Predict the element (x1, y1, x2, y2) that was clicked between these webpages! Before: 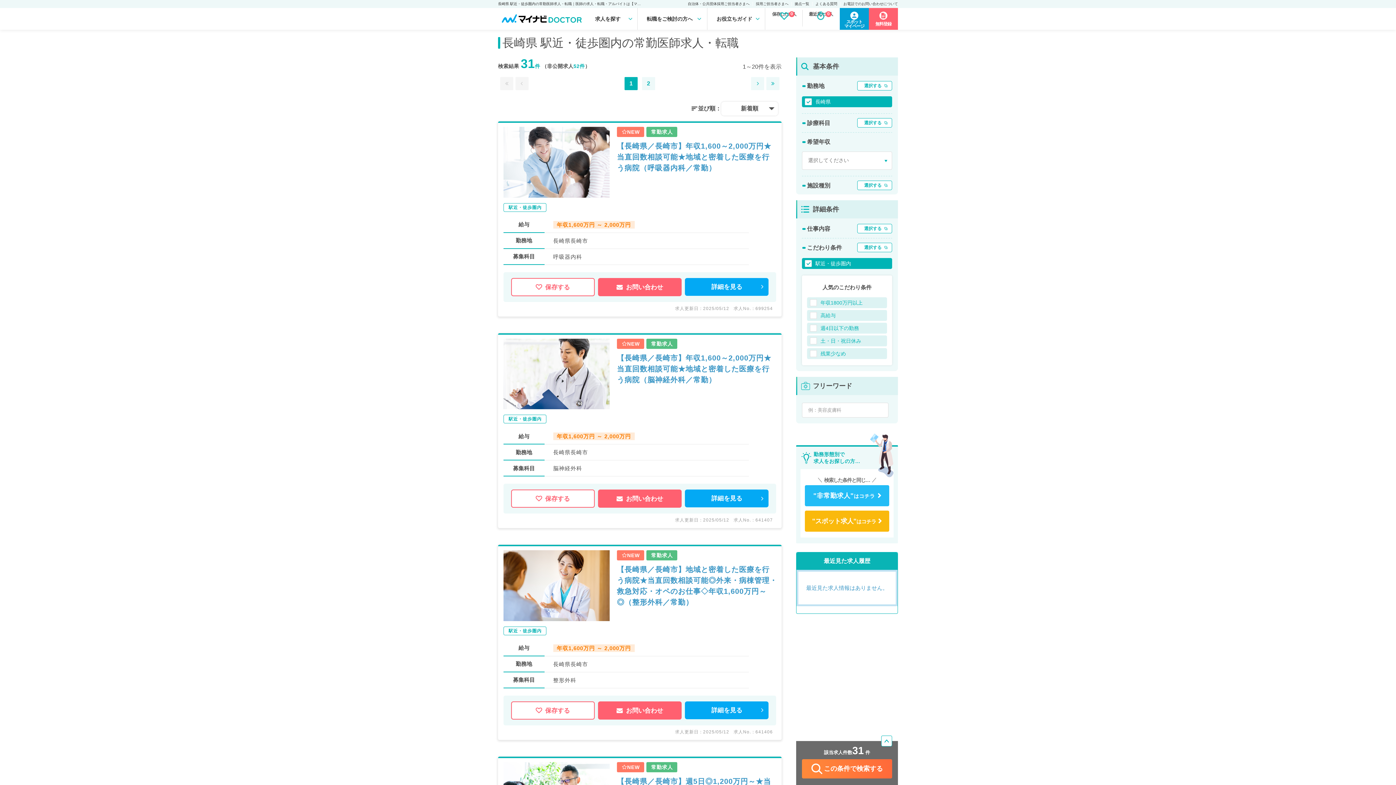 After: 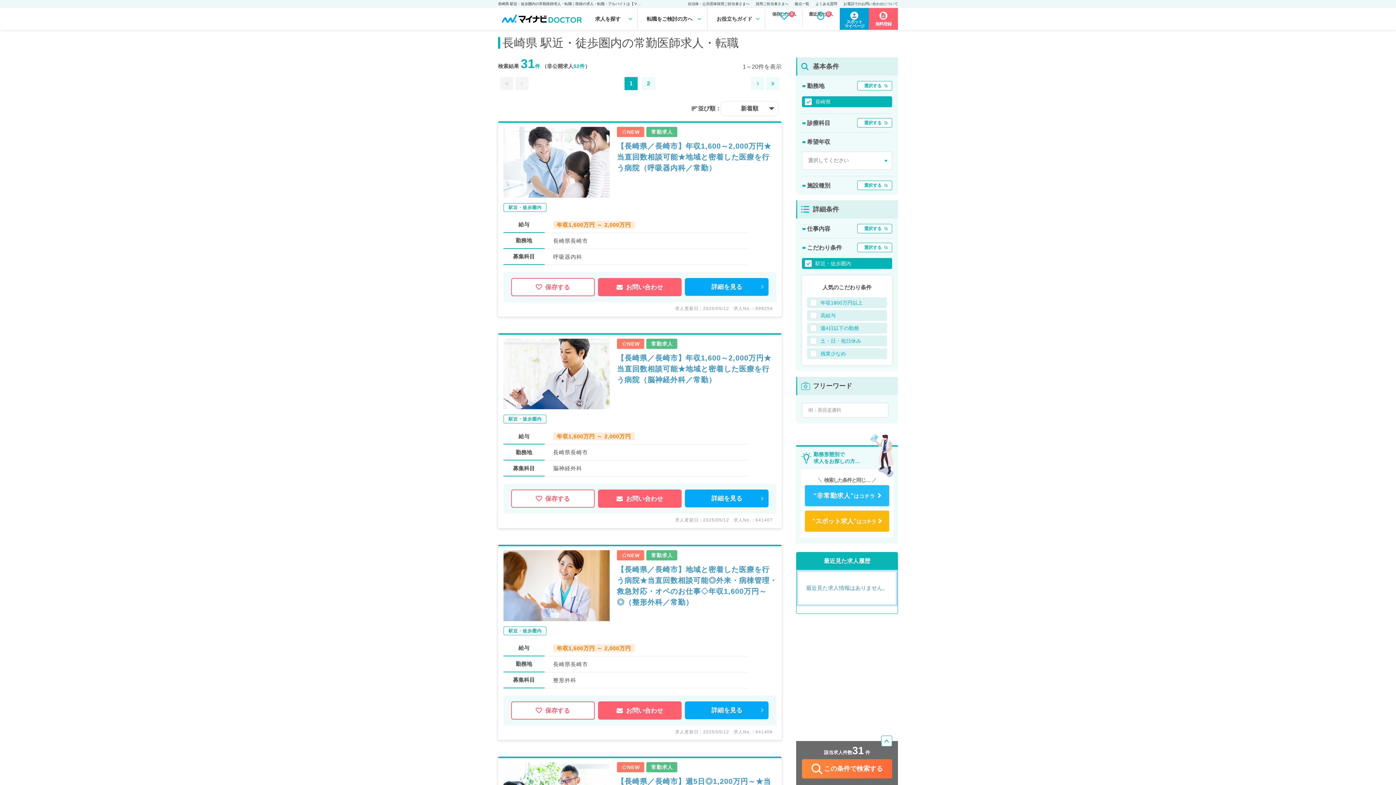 Action: bbox: (500, 77, 513, 90)